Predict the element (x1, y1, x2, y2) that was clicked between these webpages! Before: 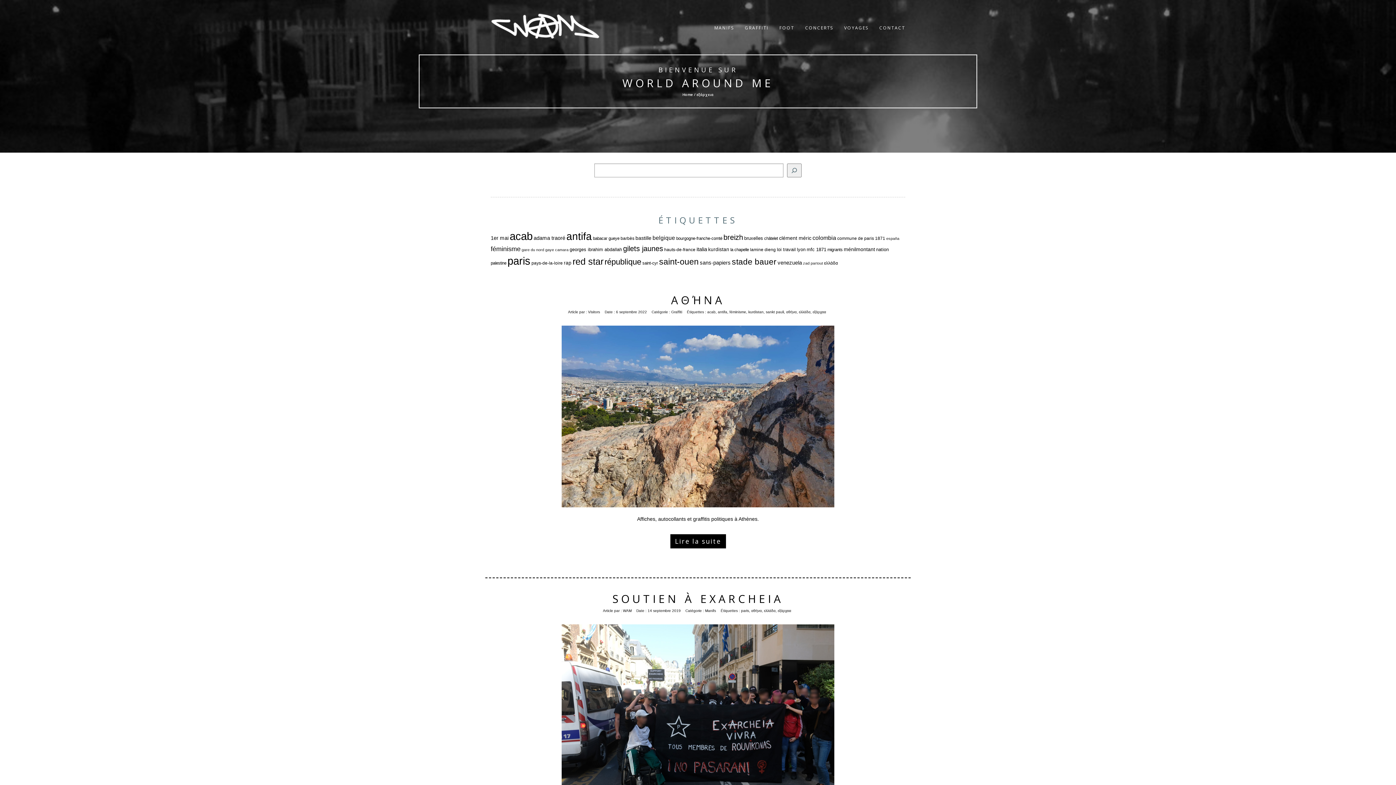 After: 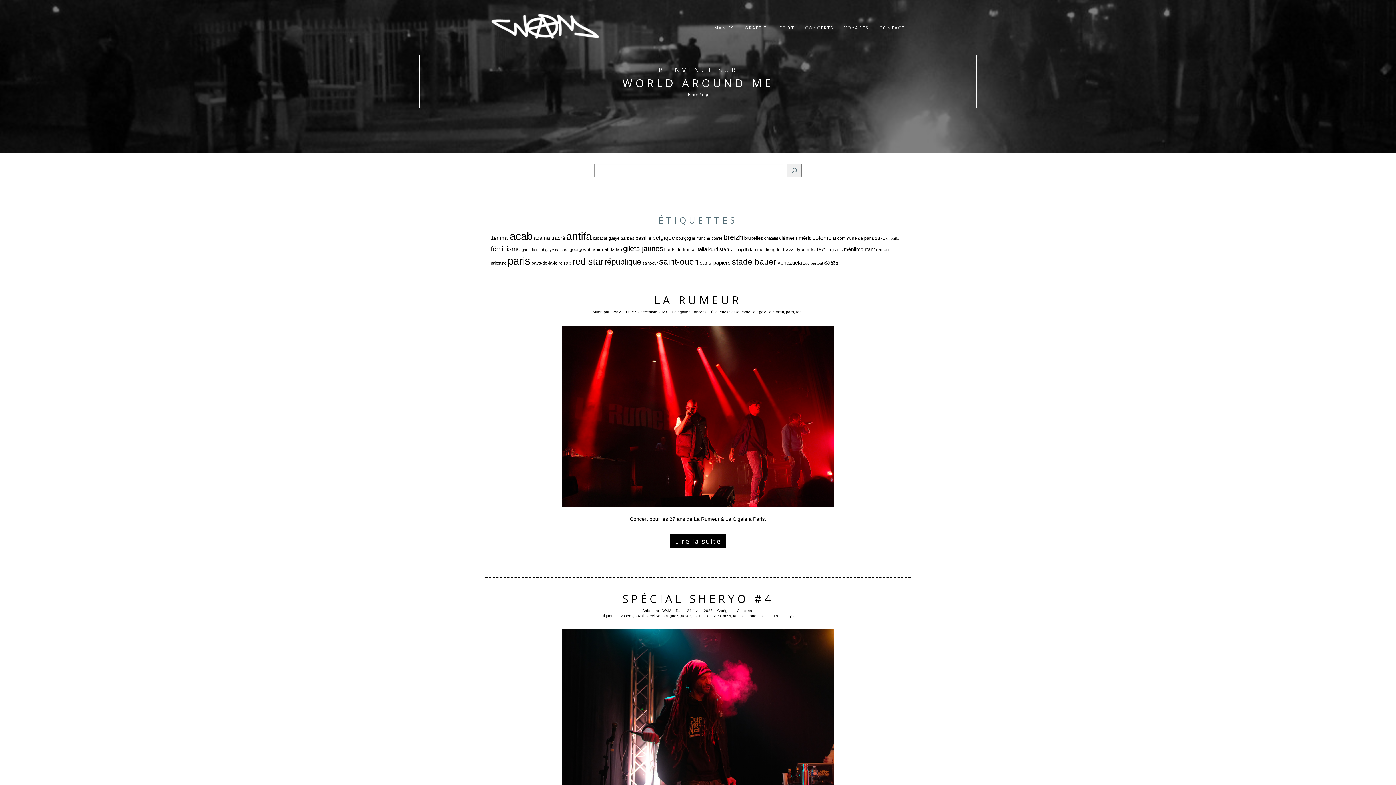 Action: bbox: (564, 260, 571, 265) label: rap (13 éléments)